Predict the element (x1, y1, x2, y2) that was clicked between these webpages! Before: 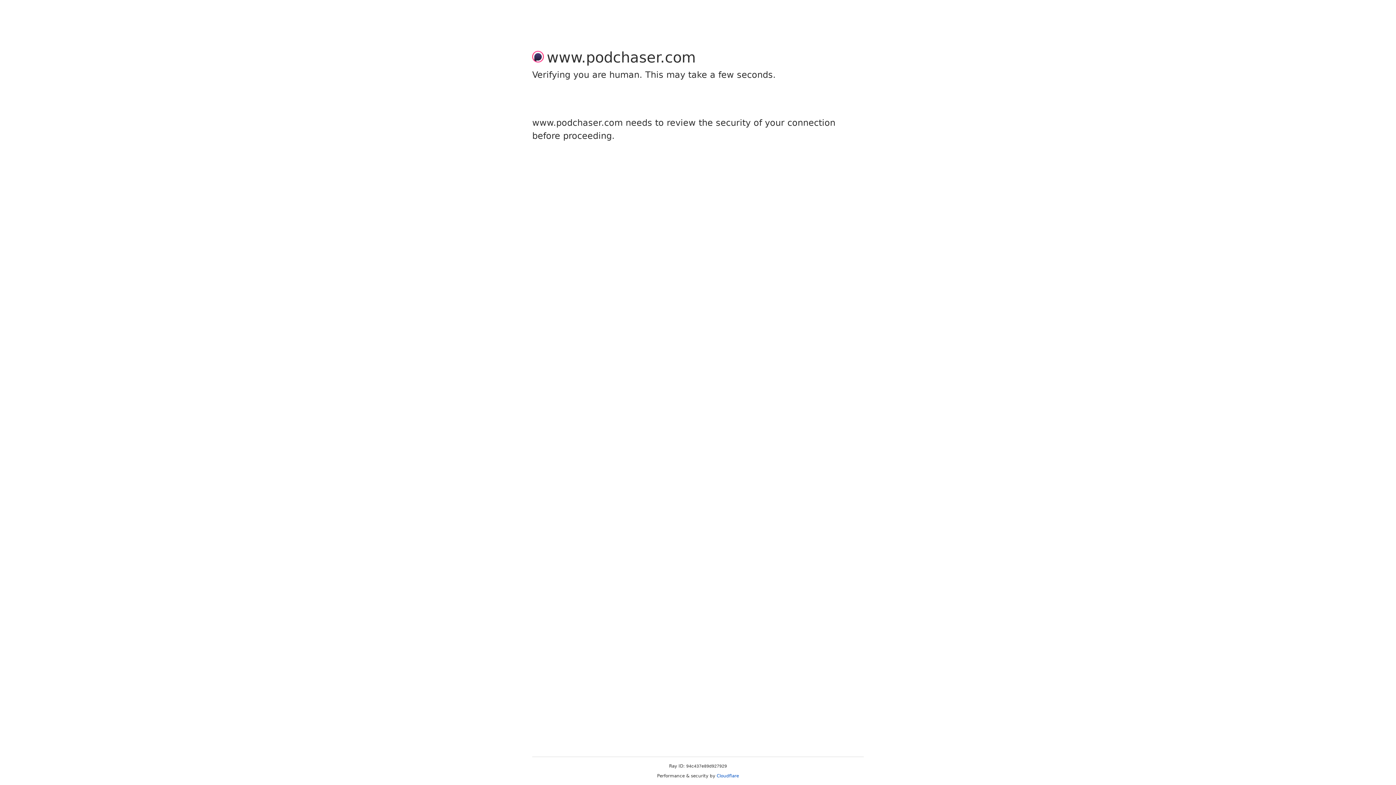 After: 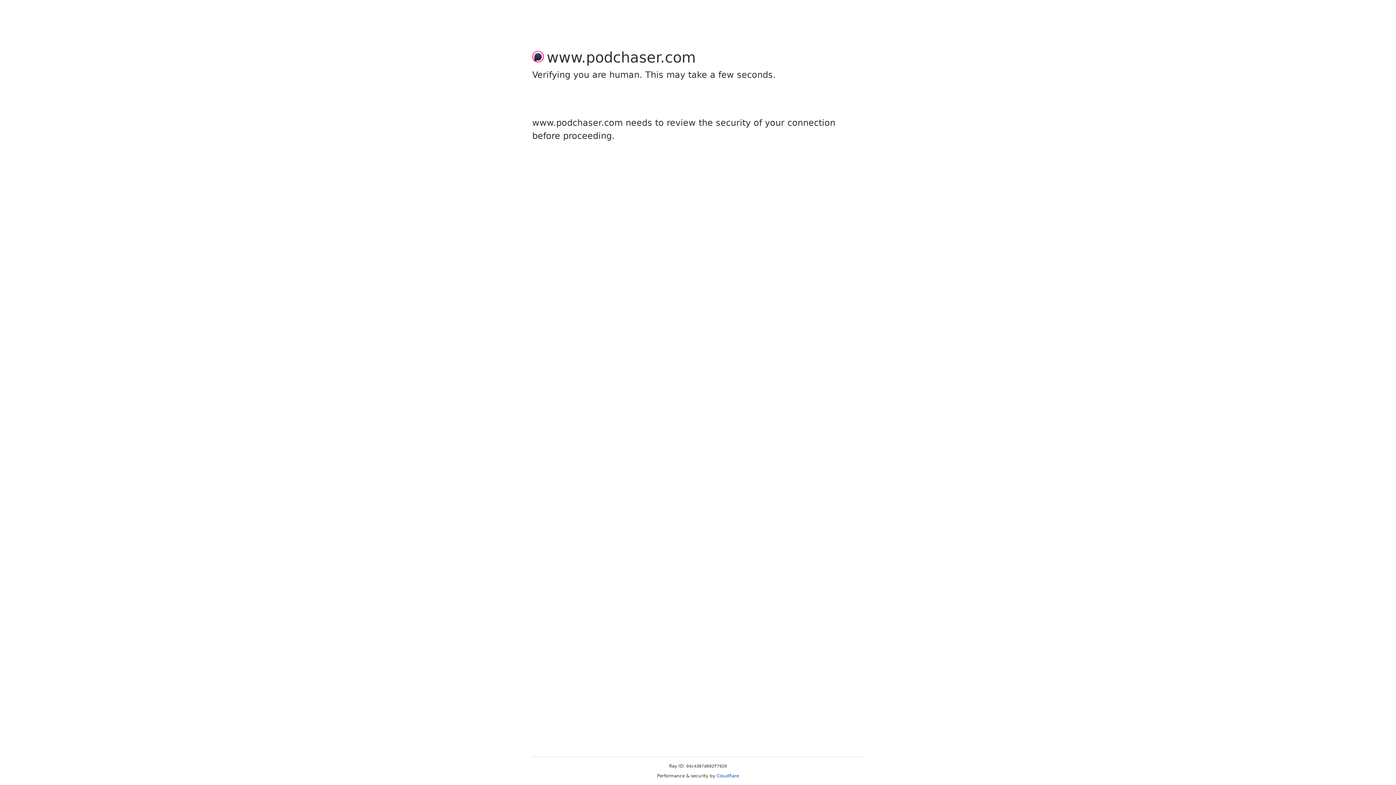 Action: bbox: (716, 773, 739, 778) label: Cloudflare